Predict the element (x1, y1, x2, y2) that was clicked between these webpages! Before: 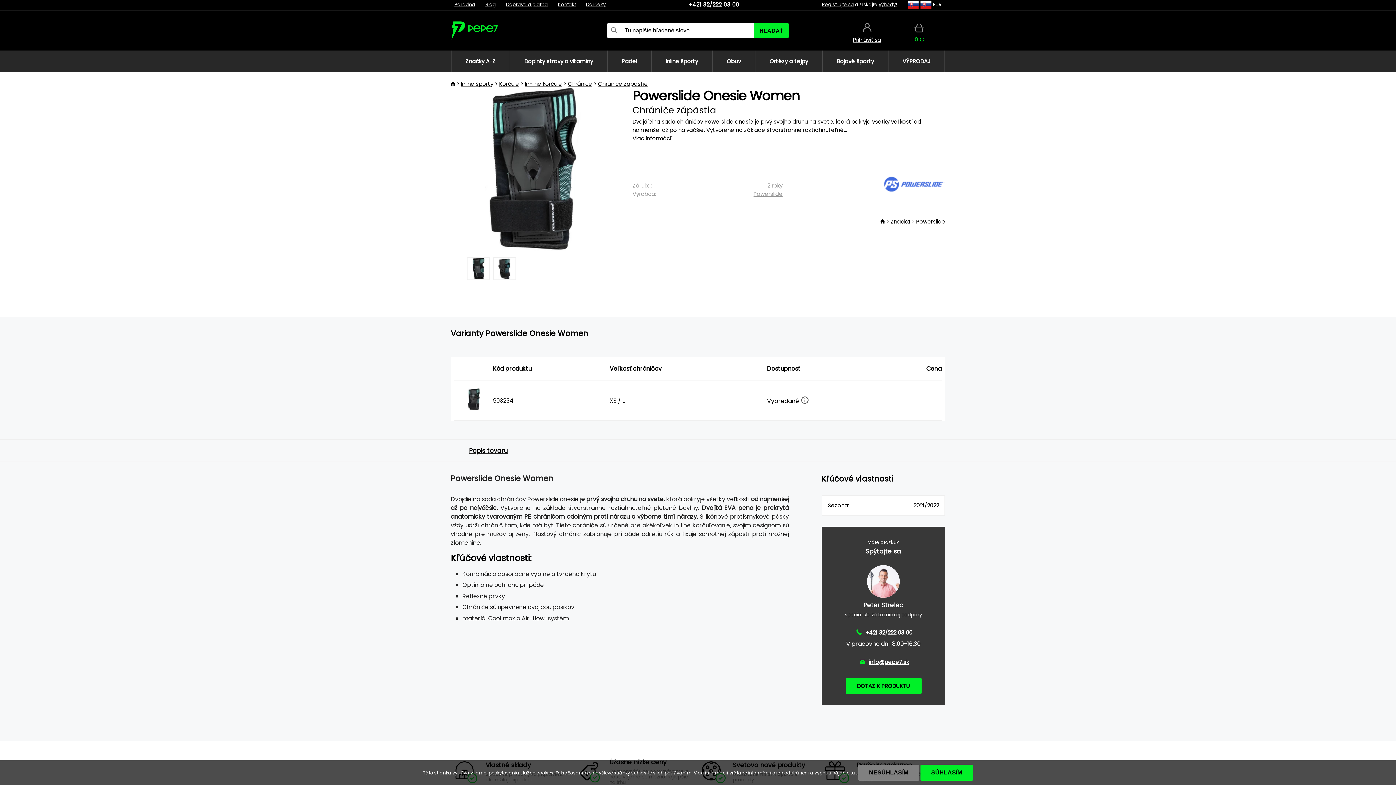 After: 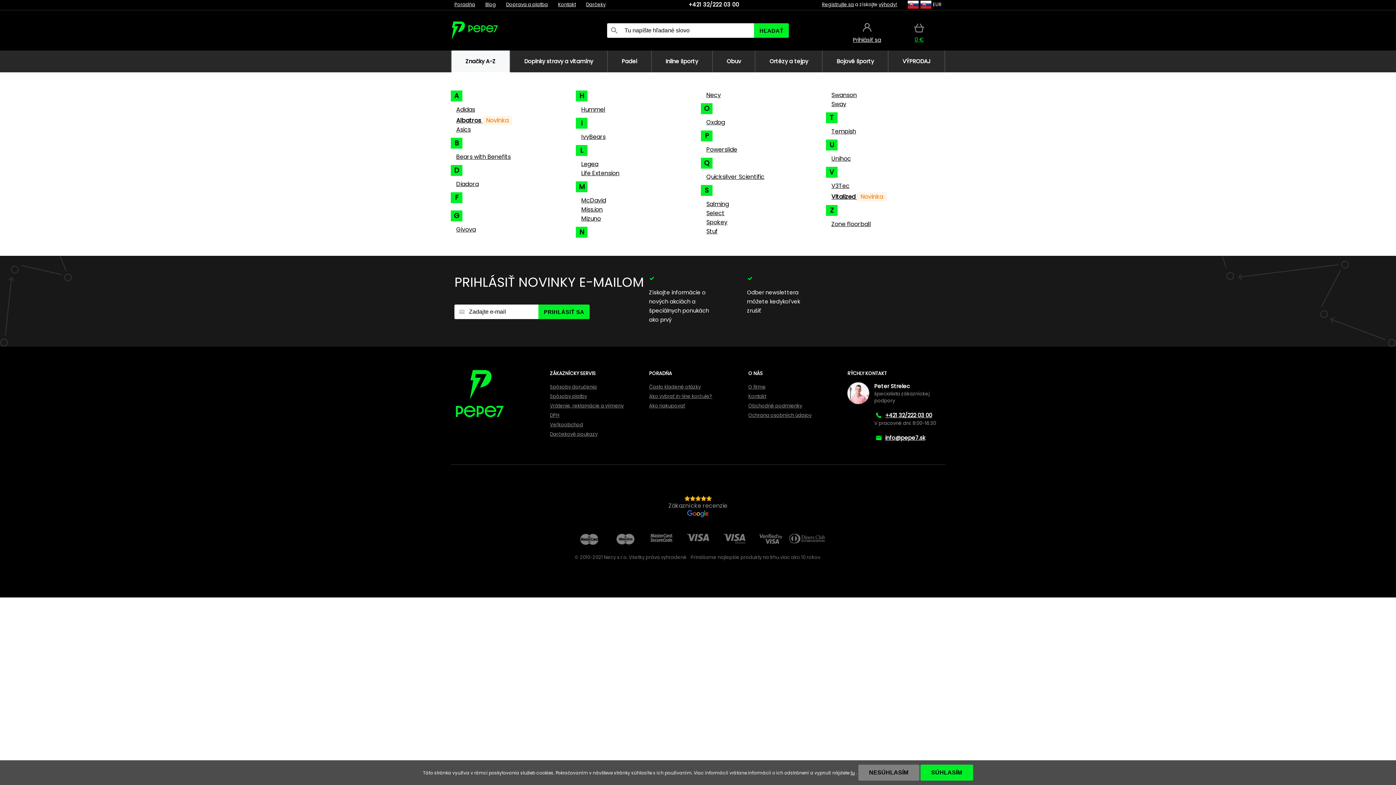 Action: label: Značka bbox: (890, 217, 910, 225)